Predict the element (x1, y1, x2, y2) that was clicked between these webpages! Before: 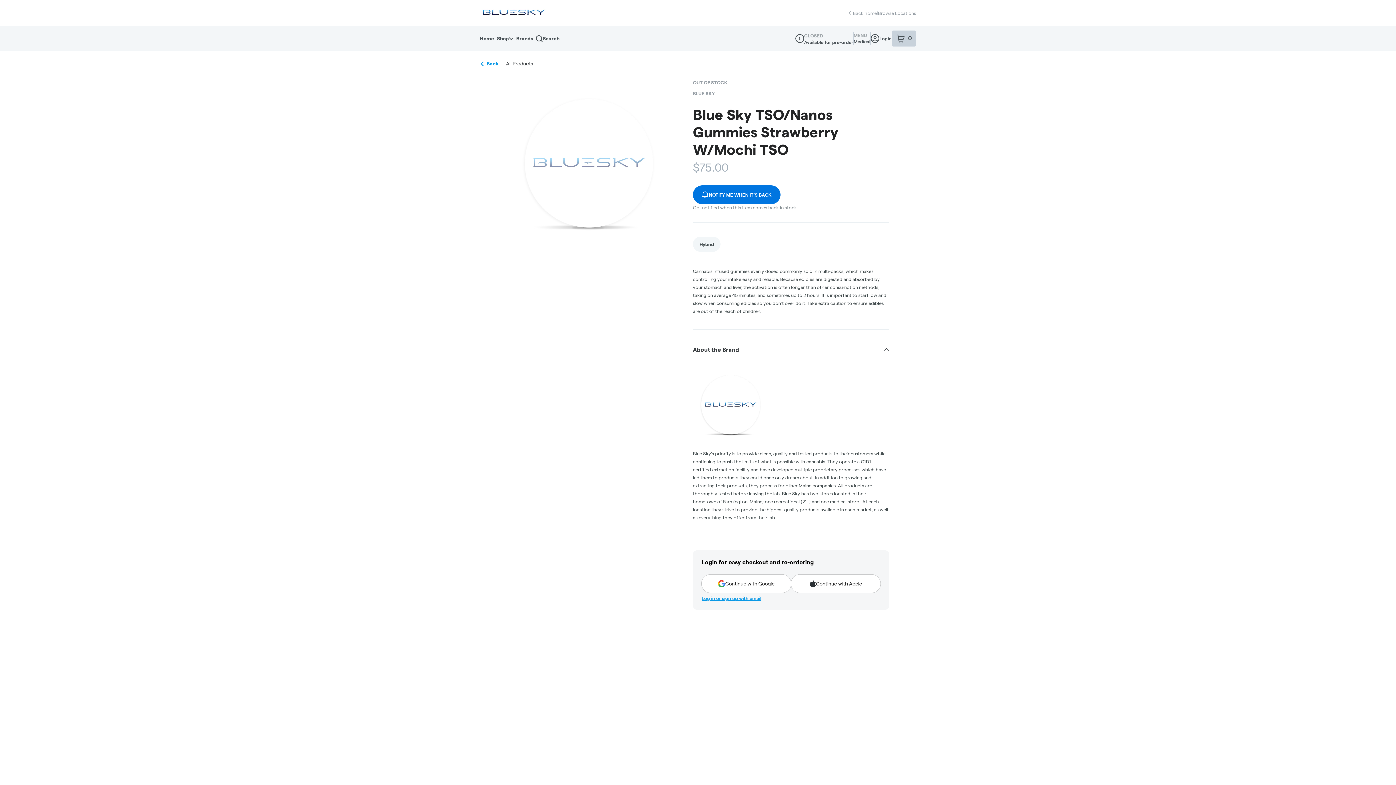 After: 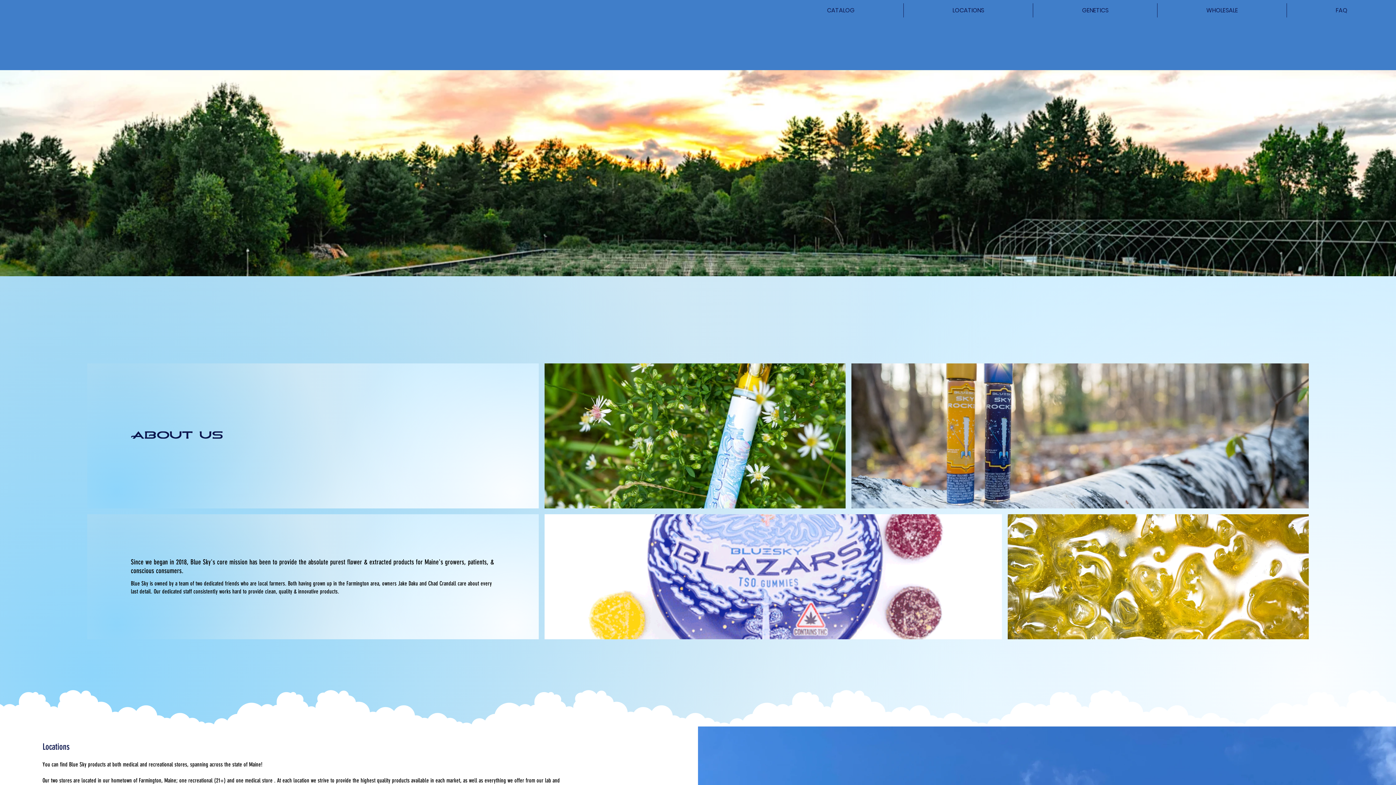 Action: label: Back home bbox: (849, 10, 877, 15)